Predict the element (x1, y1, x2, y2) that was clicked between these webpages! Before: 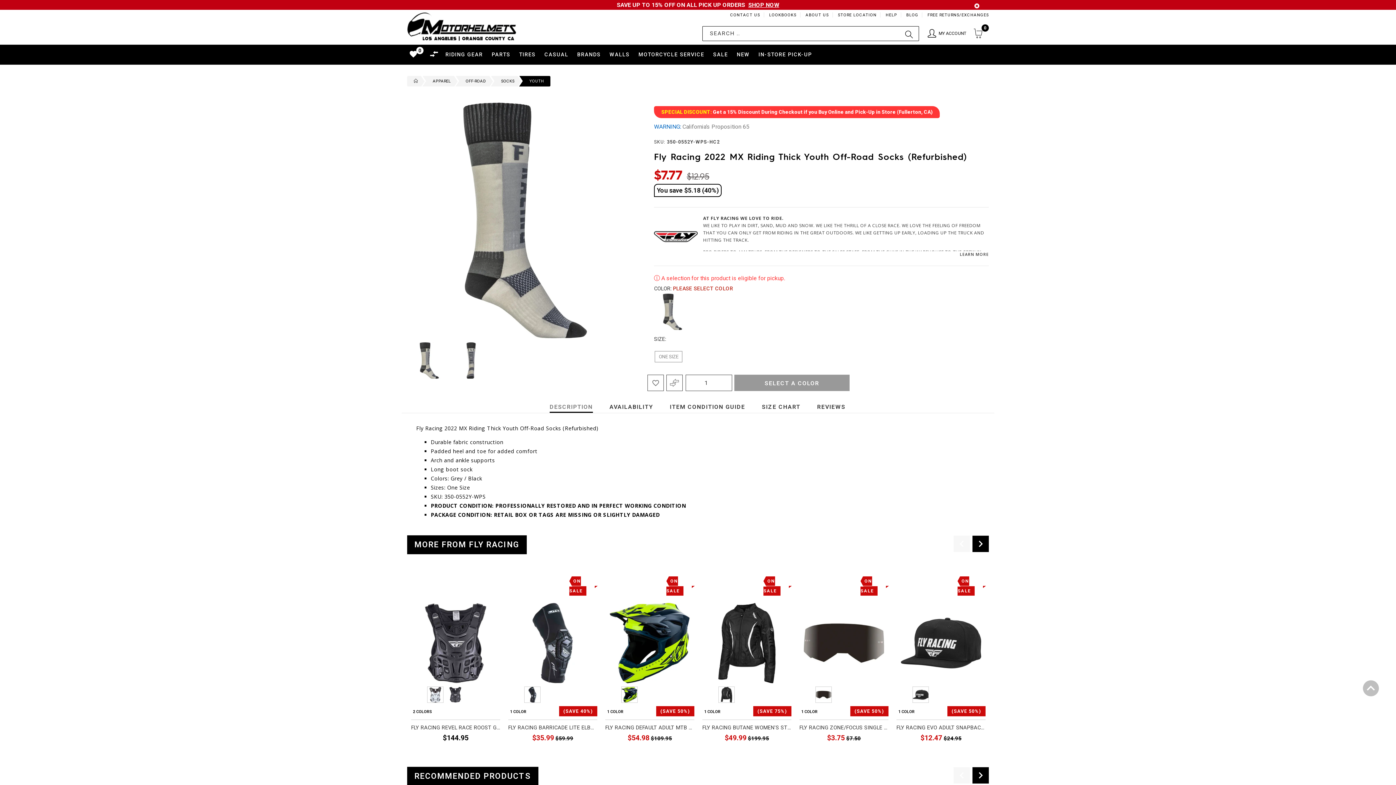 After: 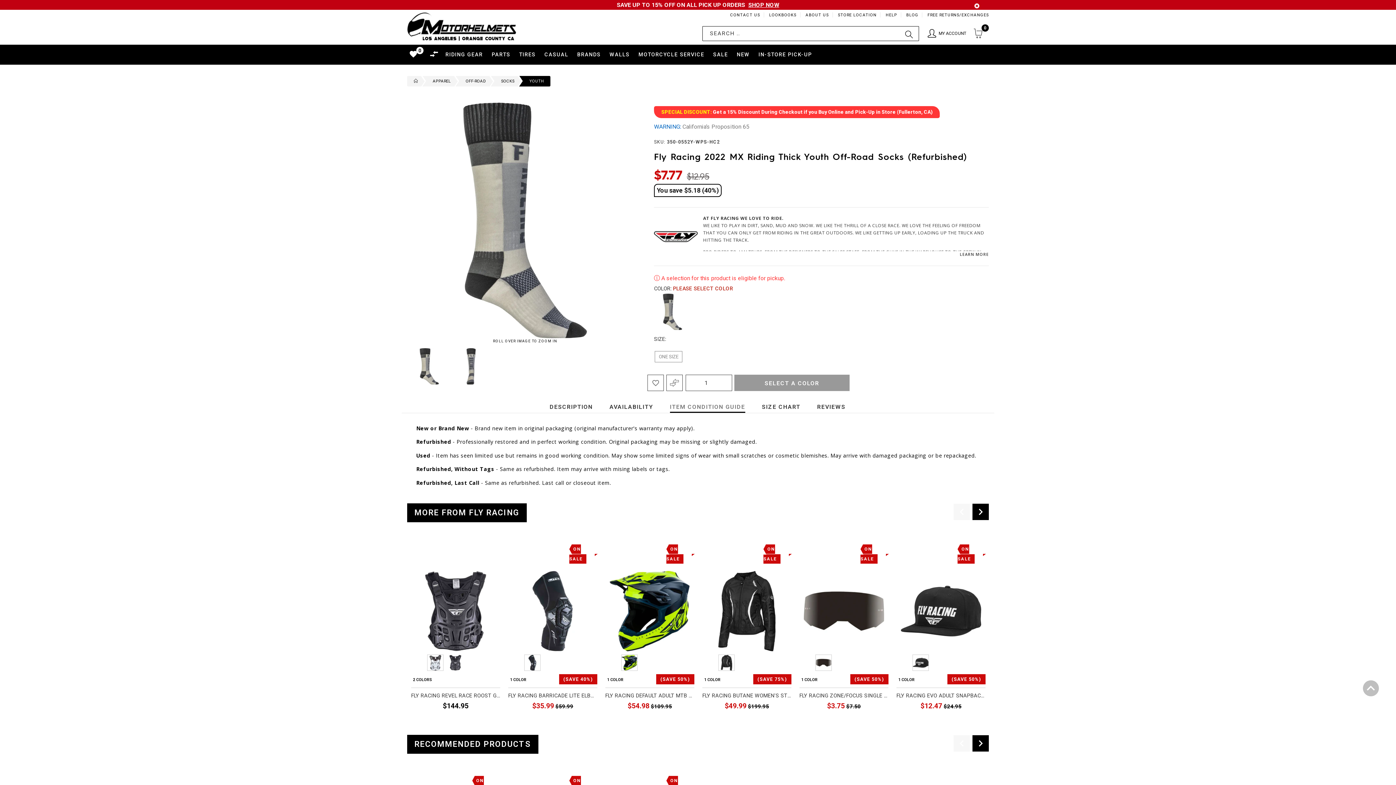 Action: bbox: (670, 402, 745, 413) label: ITEM CONDITION GUIDE